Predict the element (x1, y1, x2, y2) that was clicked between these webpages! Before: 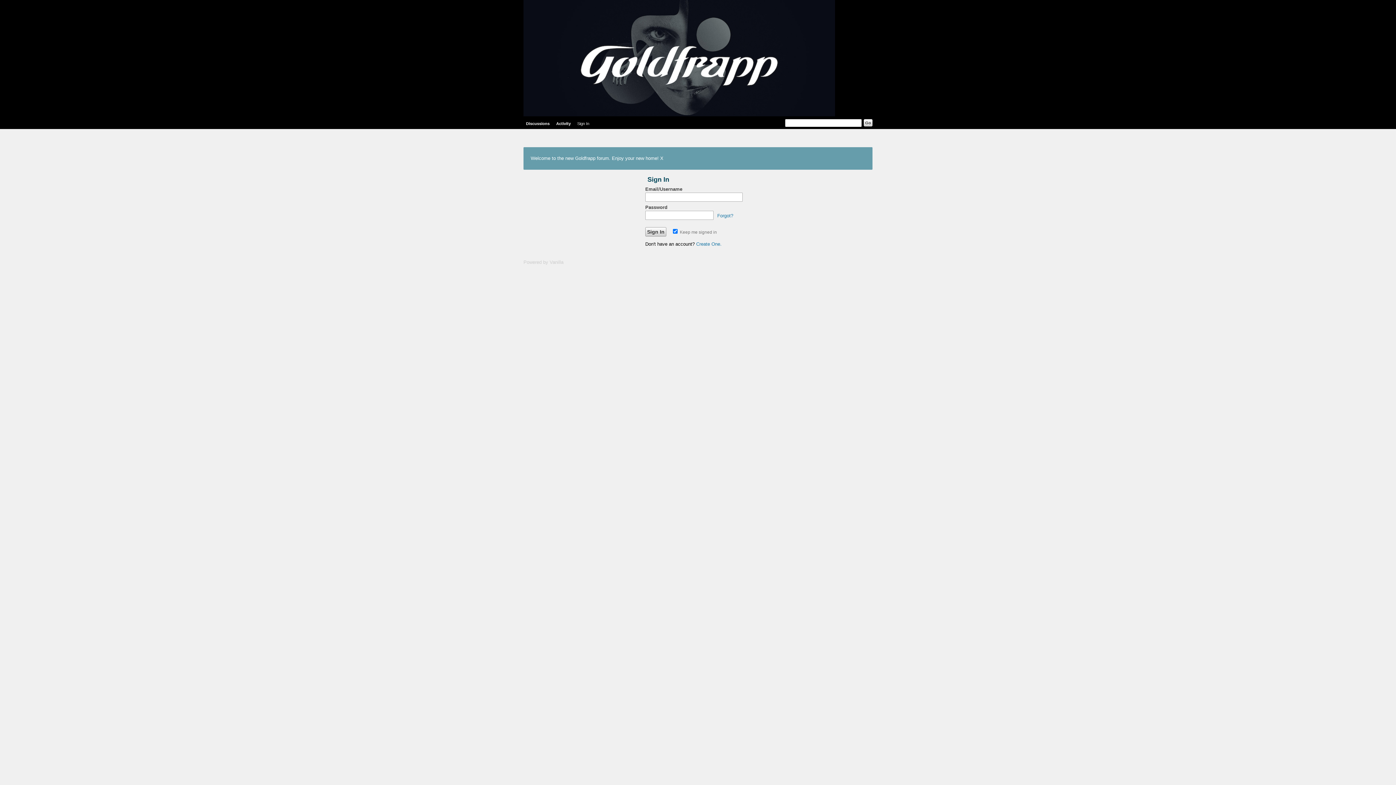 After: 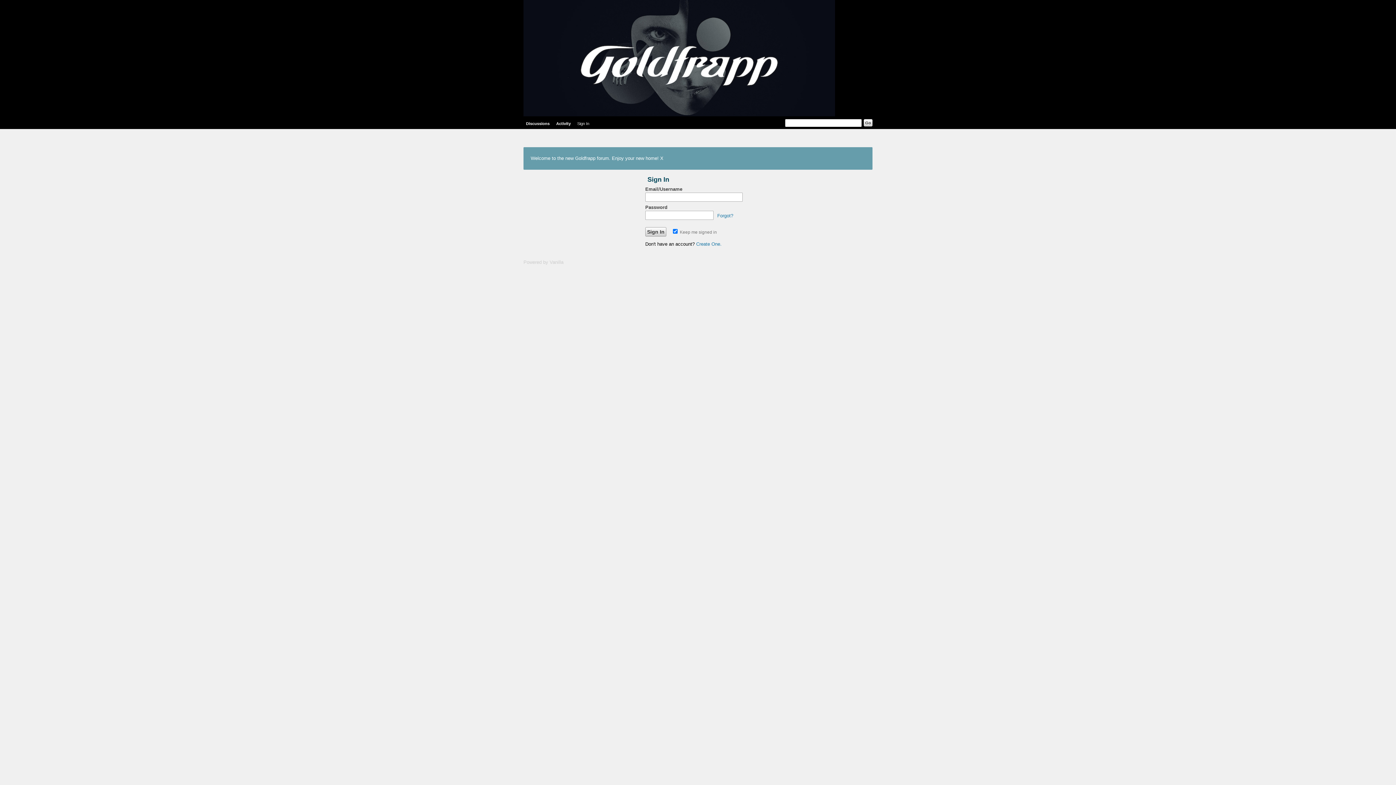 Action: label: Sign In bbox: (574, 118, 592, 129)